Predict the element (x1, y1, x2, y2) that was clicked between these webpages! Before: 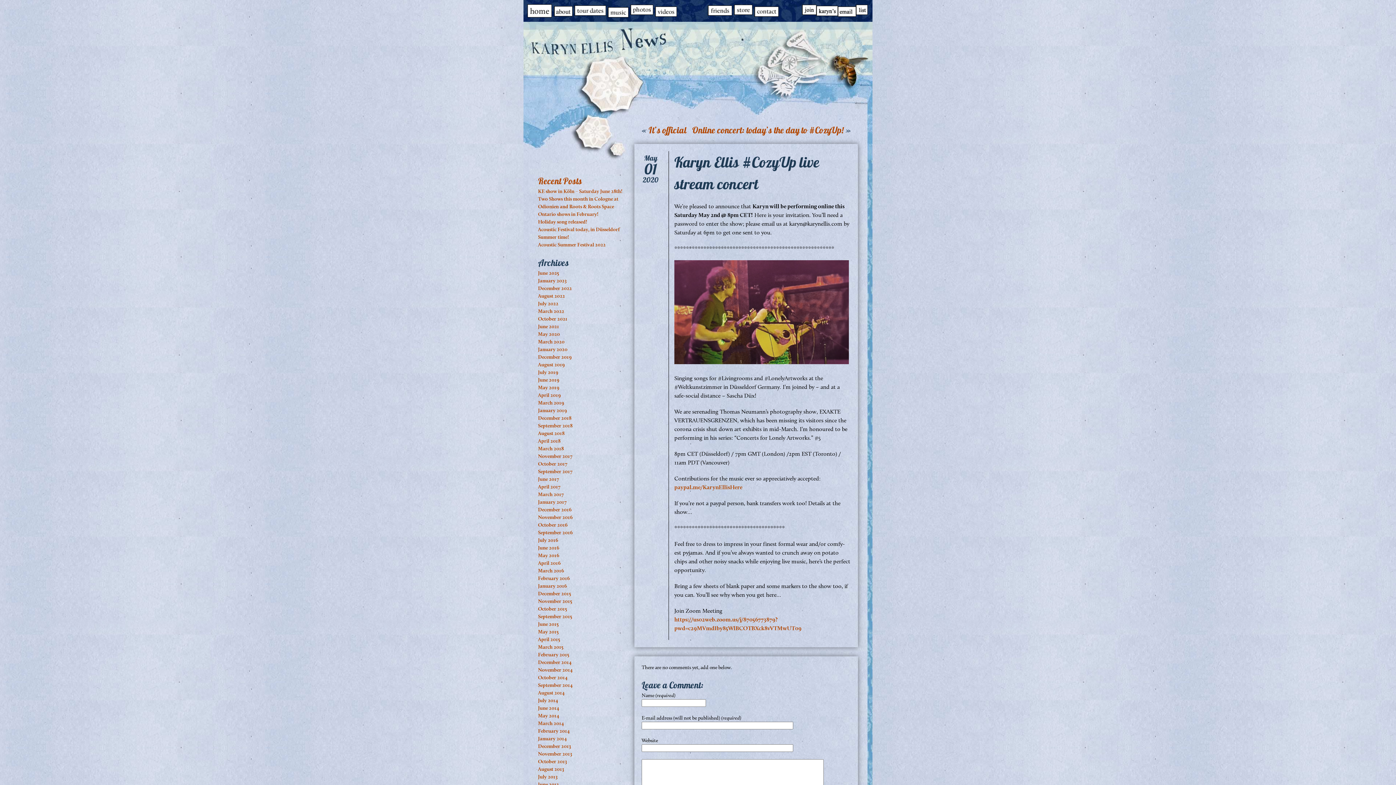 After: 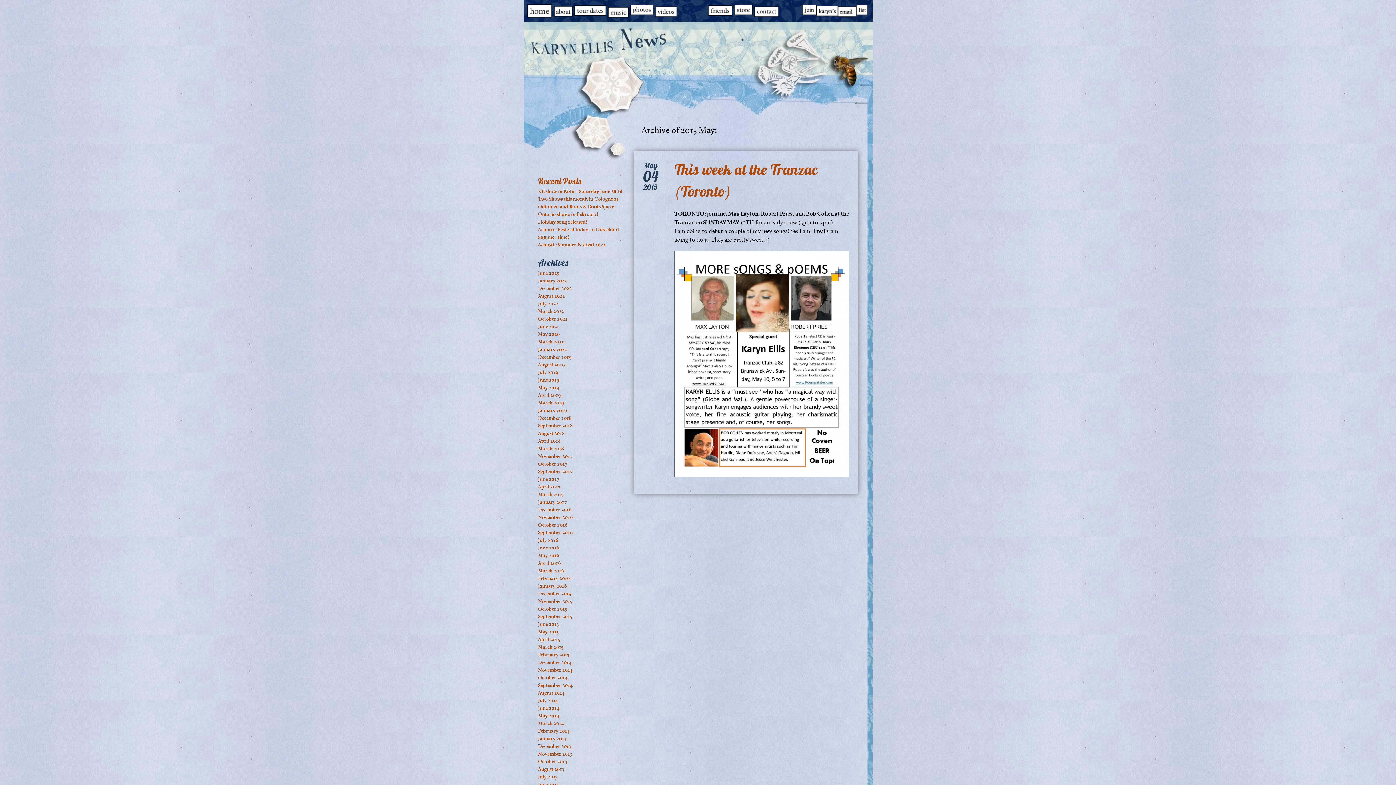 Action: bbox: (538, 629, 558, 634) label: May 2015